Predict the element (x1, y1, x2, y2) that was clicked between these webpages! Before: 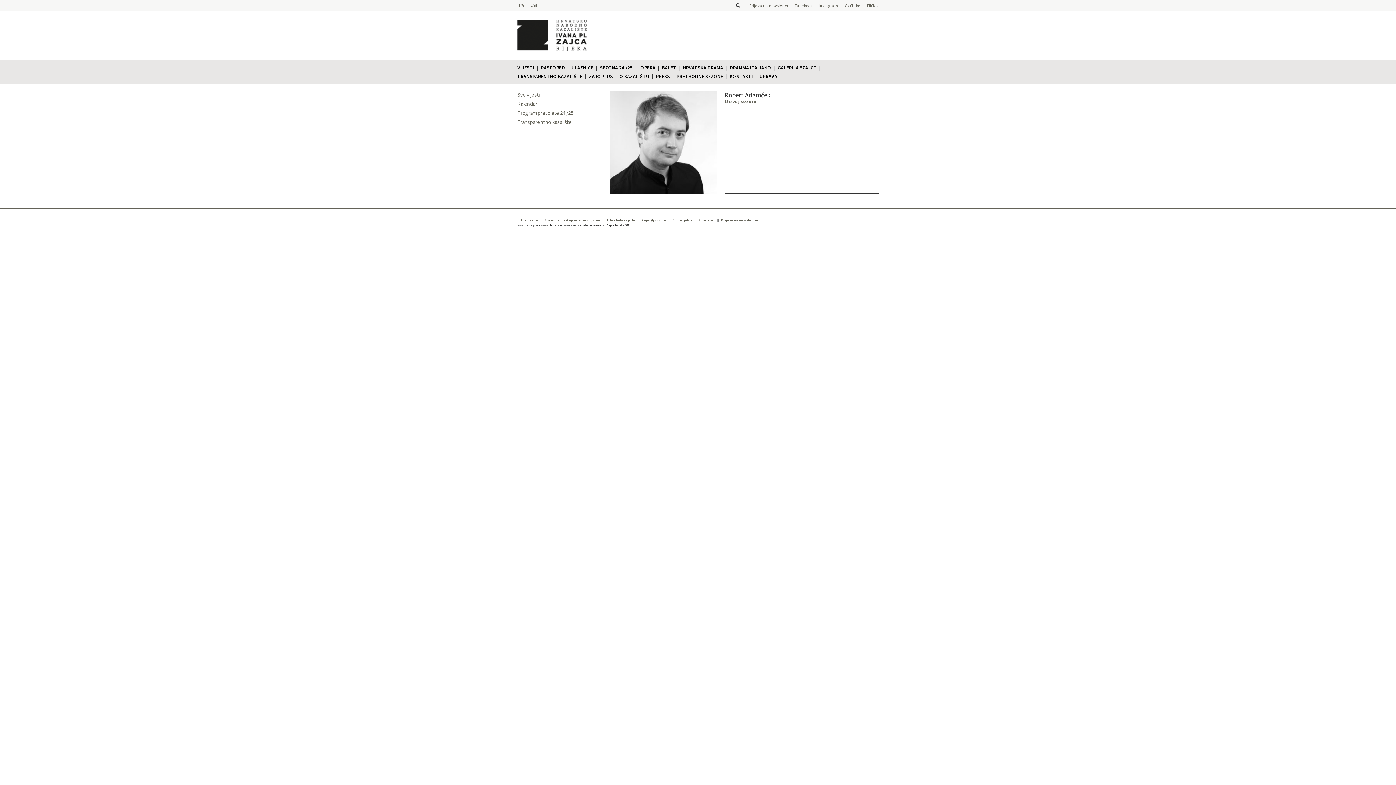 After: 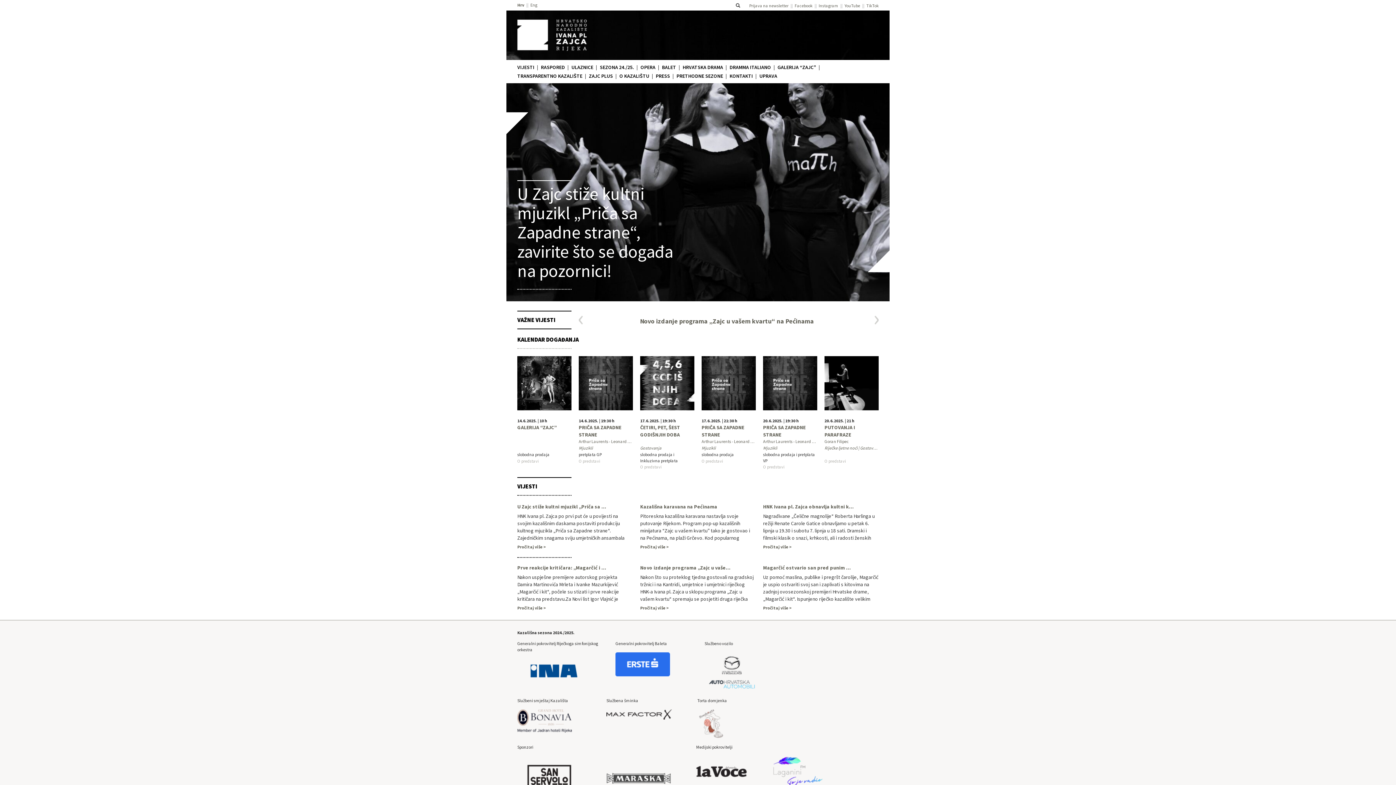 Action: bbox: (517, 31, 586, 37)